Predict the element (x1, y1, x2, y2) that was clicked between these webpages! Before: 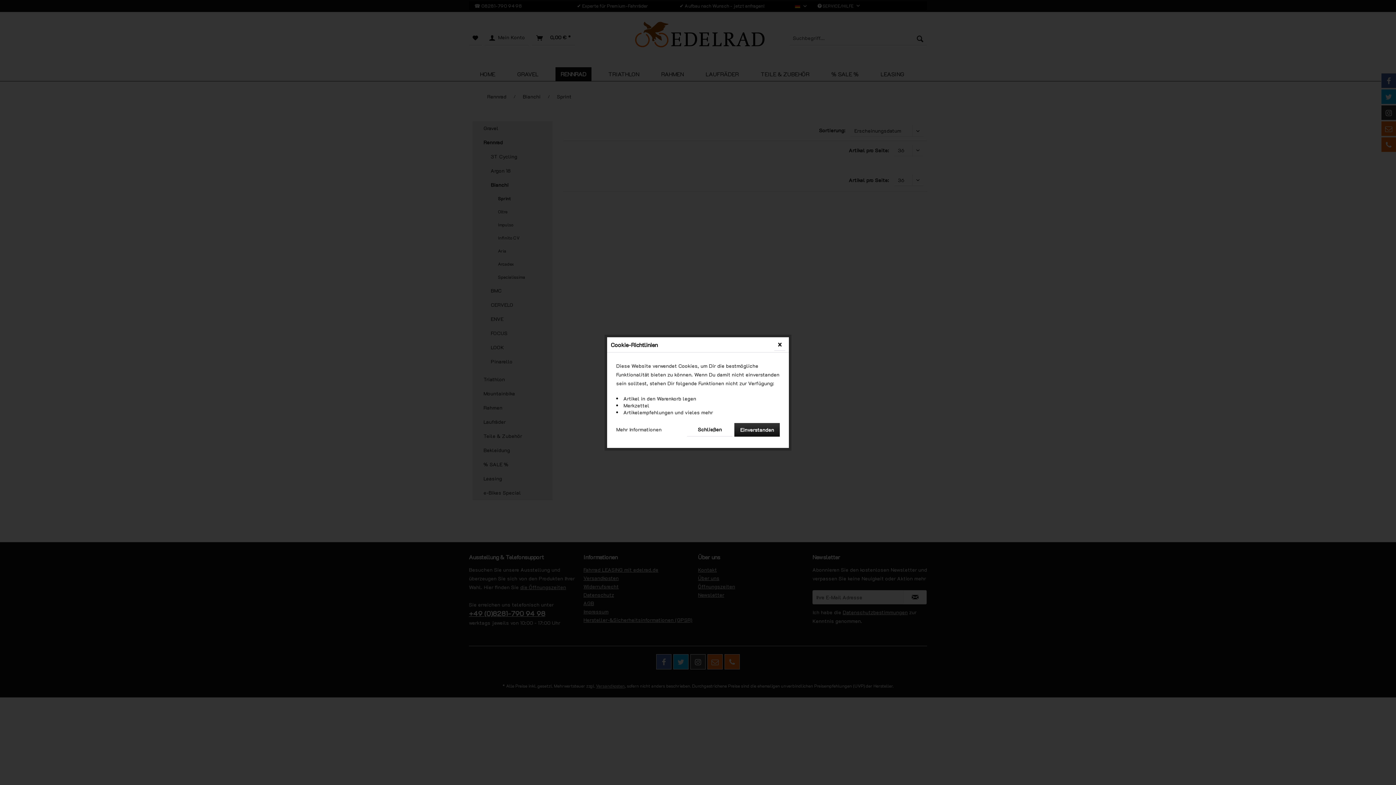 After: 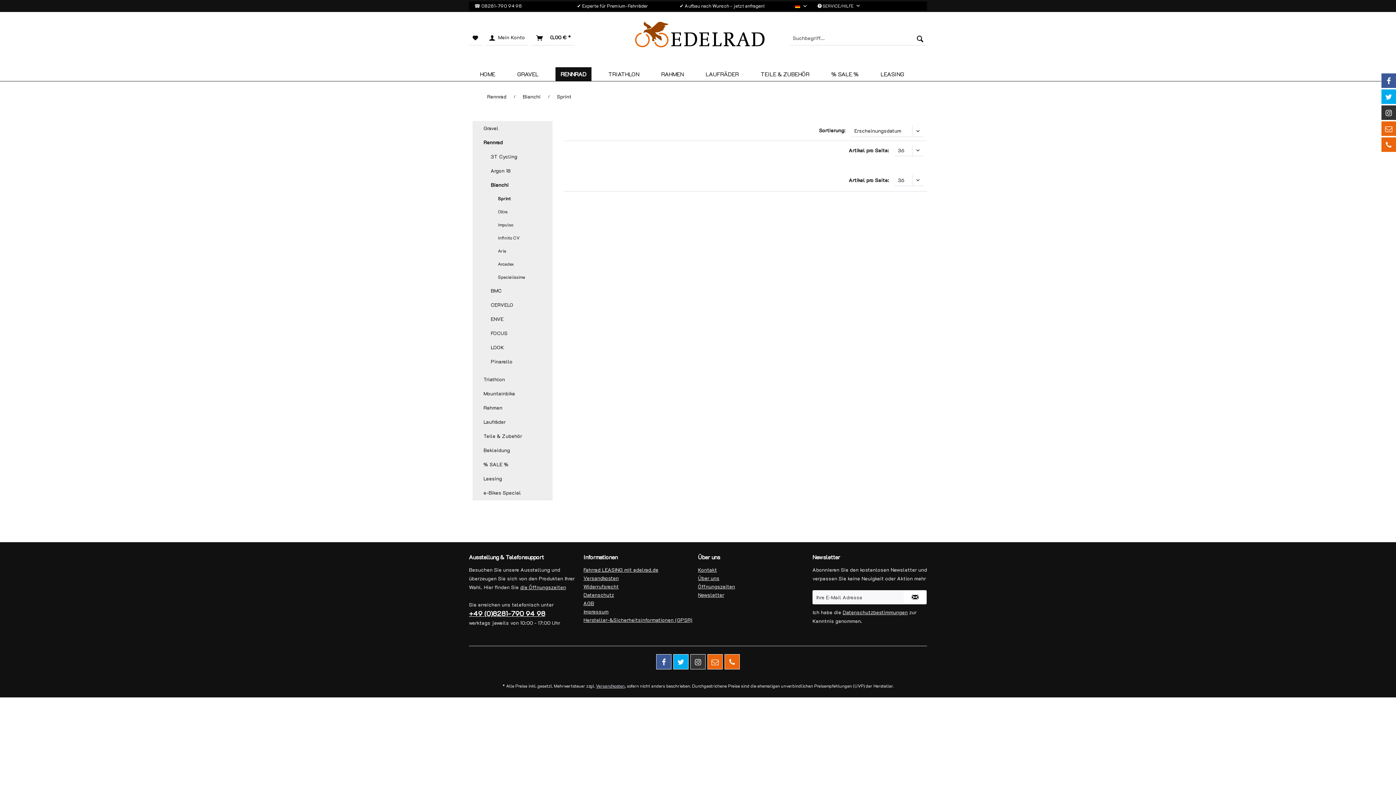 Action: label: Schließen bbox: (687, 423, 732, 436)